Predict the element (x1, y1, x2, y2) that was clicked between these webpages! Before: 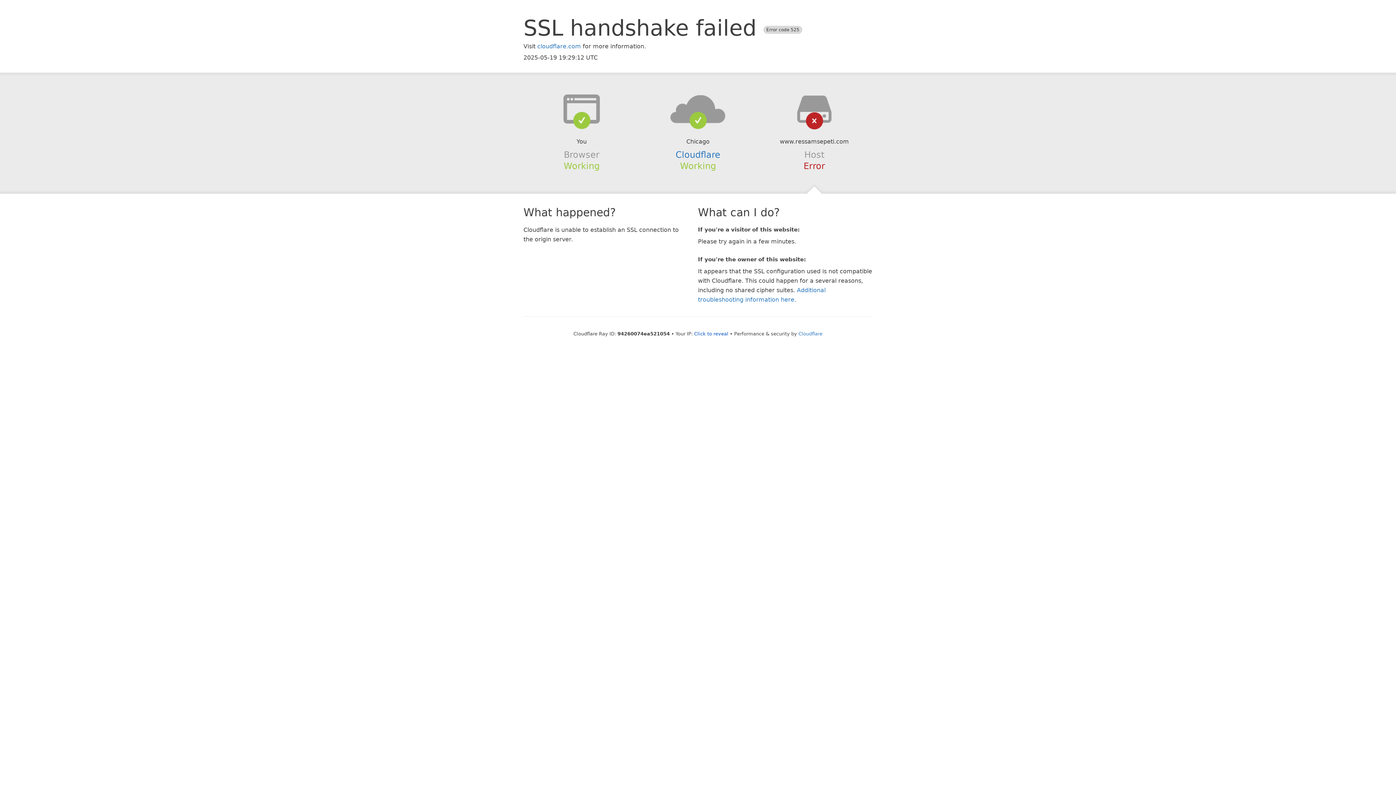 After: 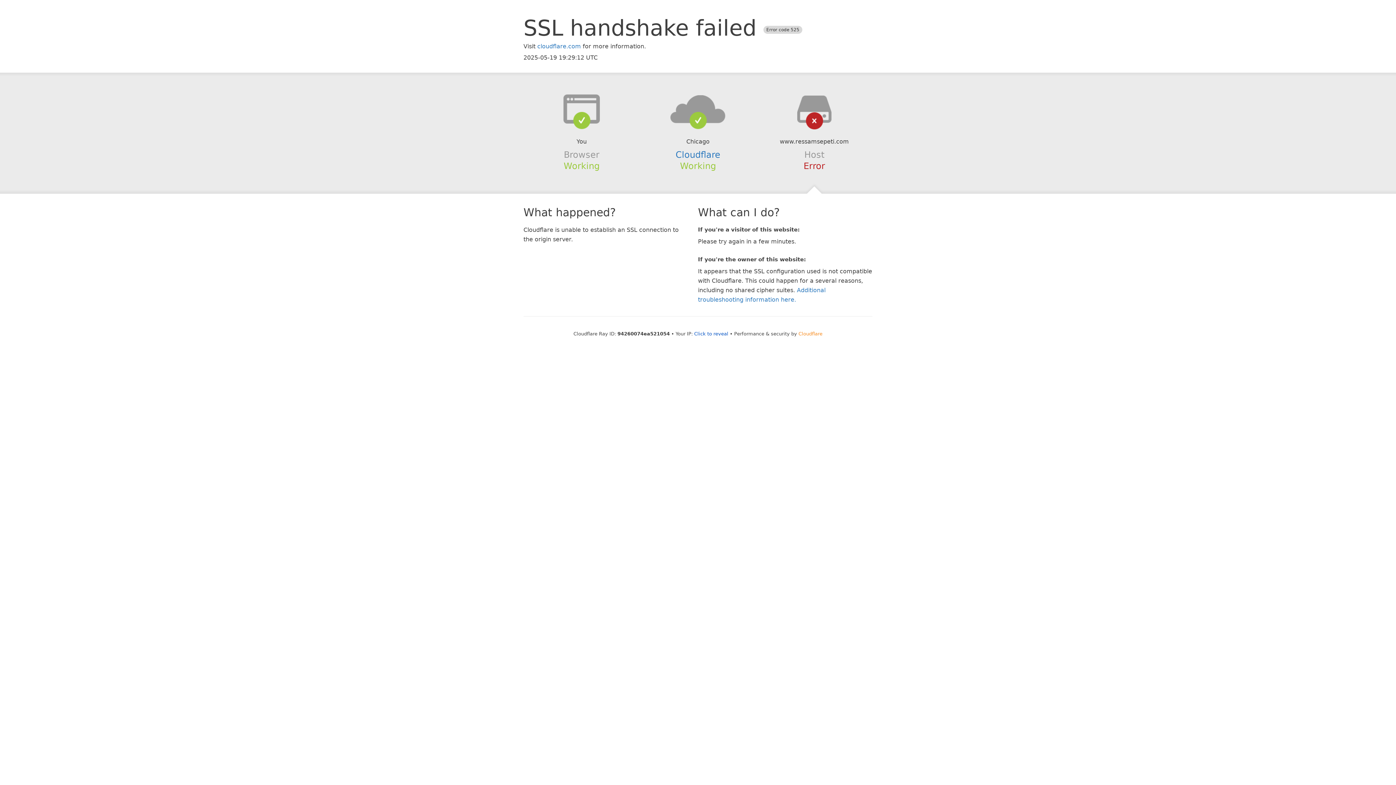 Action: bbox: (798, 331, 822, 336) label: Cloudflare